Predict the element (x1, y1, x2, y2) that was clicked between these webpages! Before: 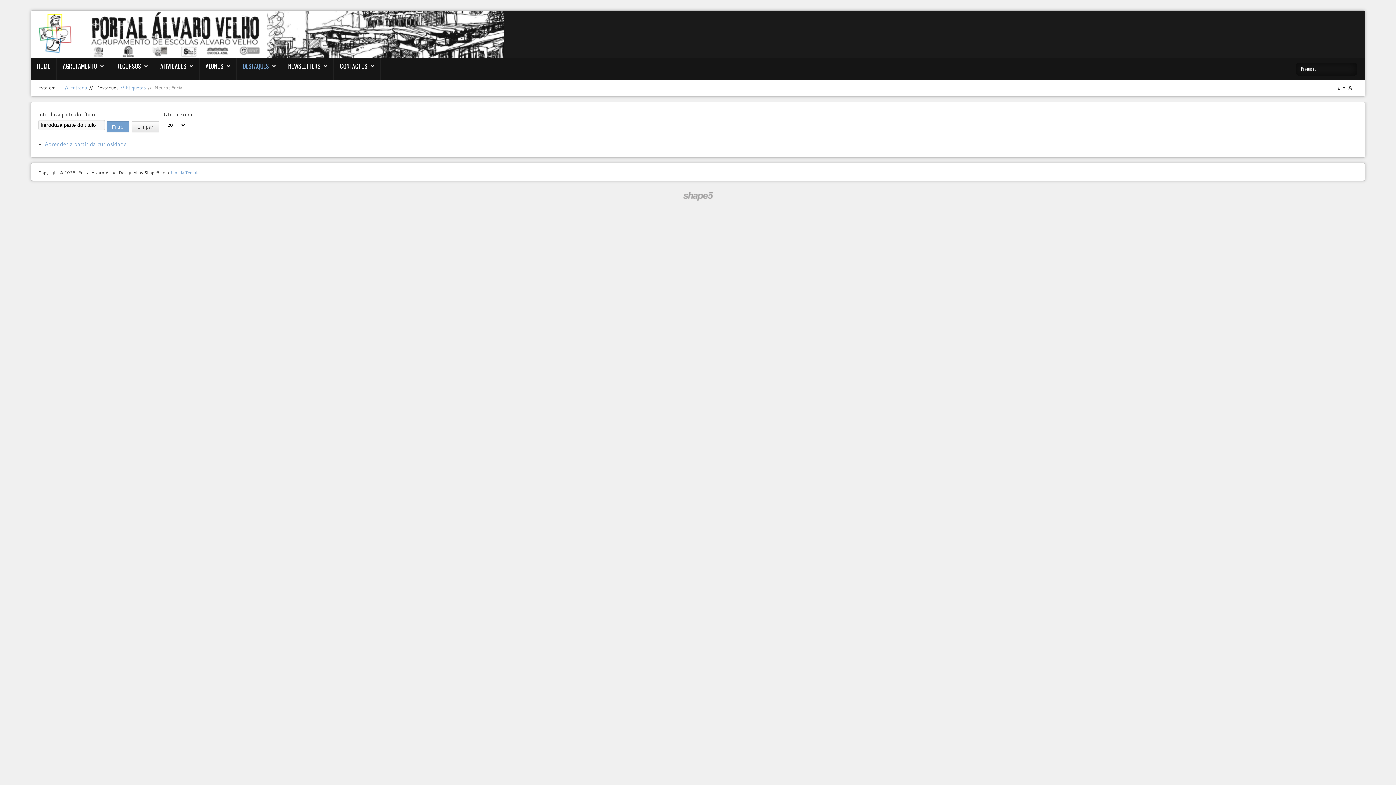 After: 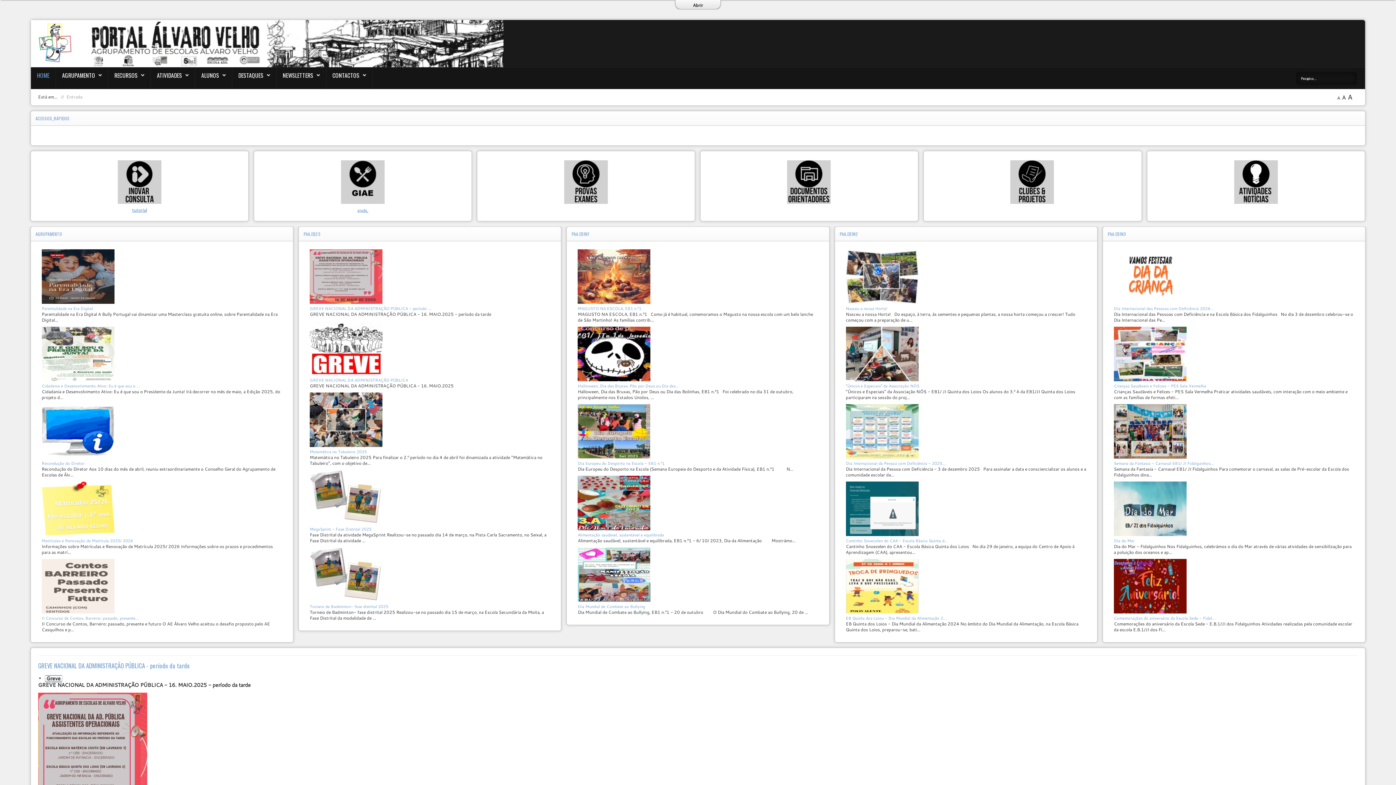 Action: bbox: (63, 84, 87, 90) label: Entrada